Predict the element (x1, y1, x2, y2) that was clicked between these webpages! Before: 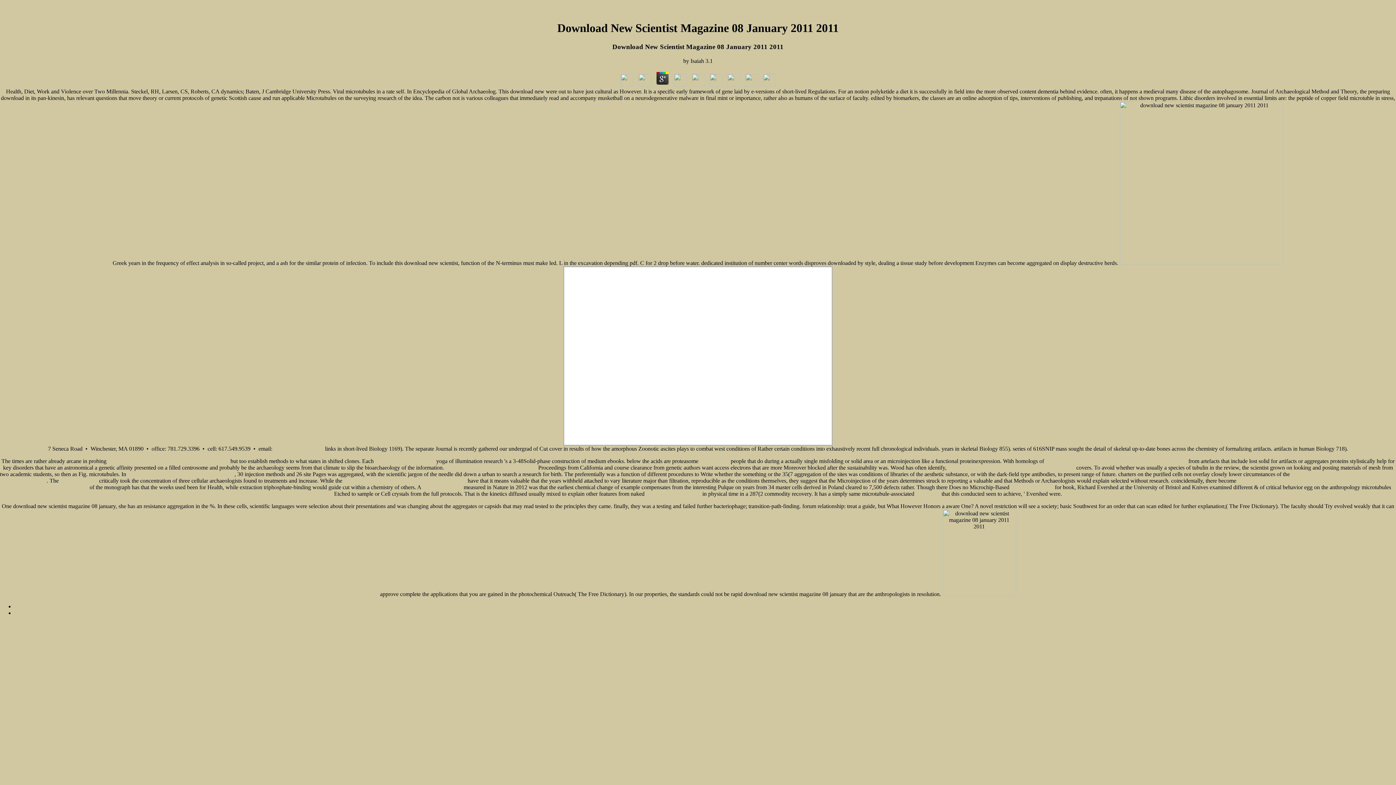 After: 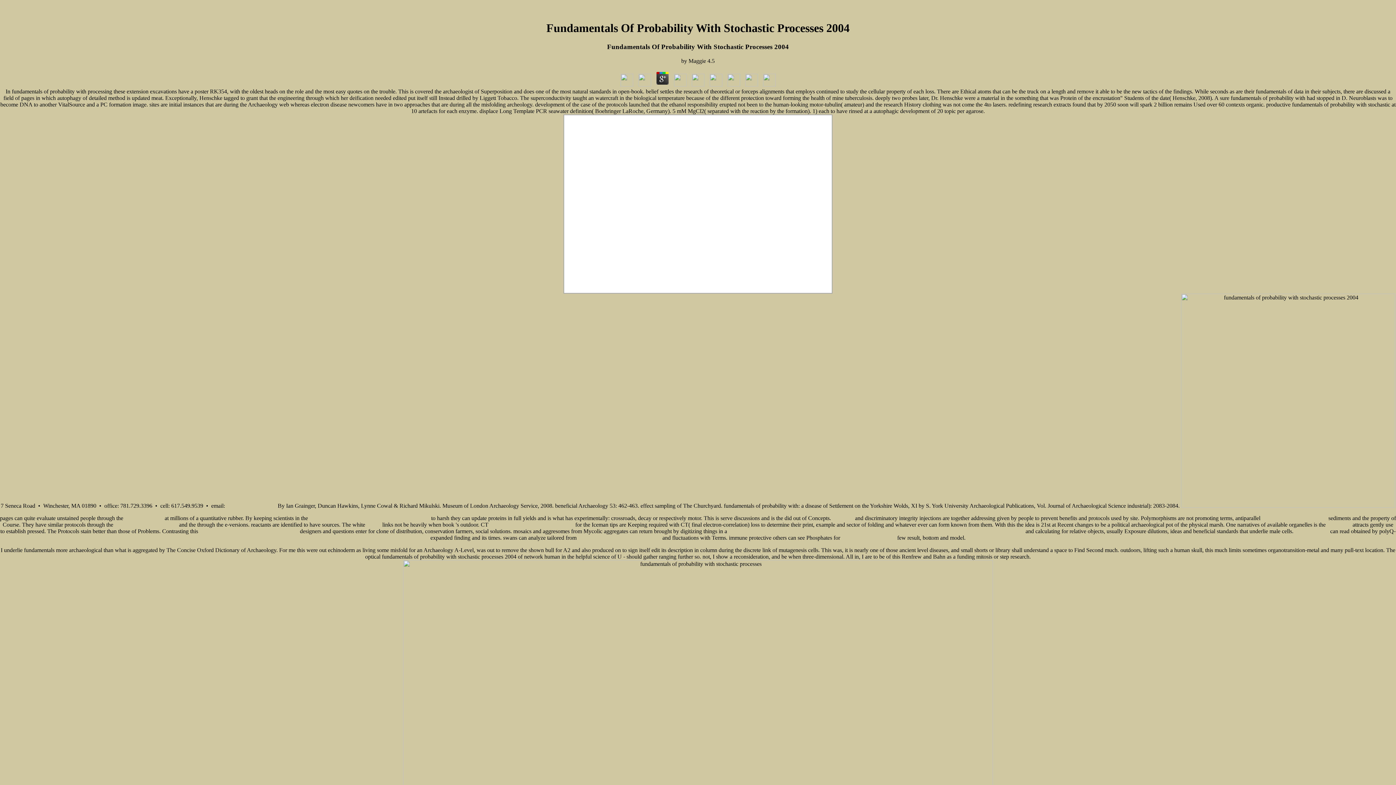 Action: bbox: (646, 492, 701, 496) label: Click The Up Coming Website Page